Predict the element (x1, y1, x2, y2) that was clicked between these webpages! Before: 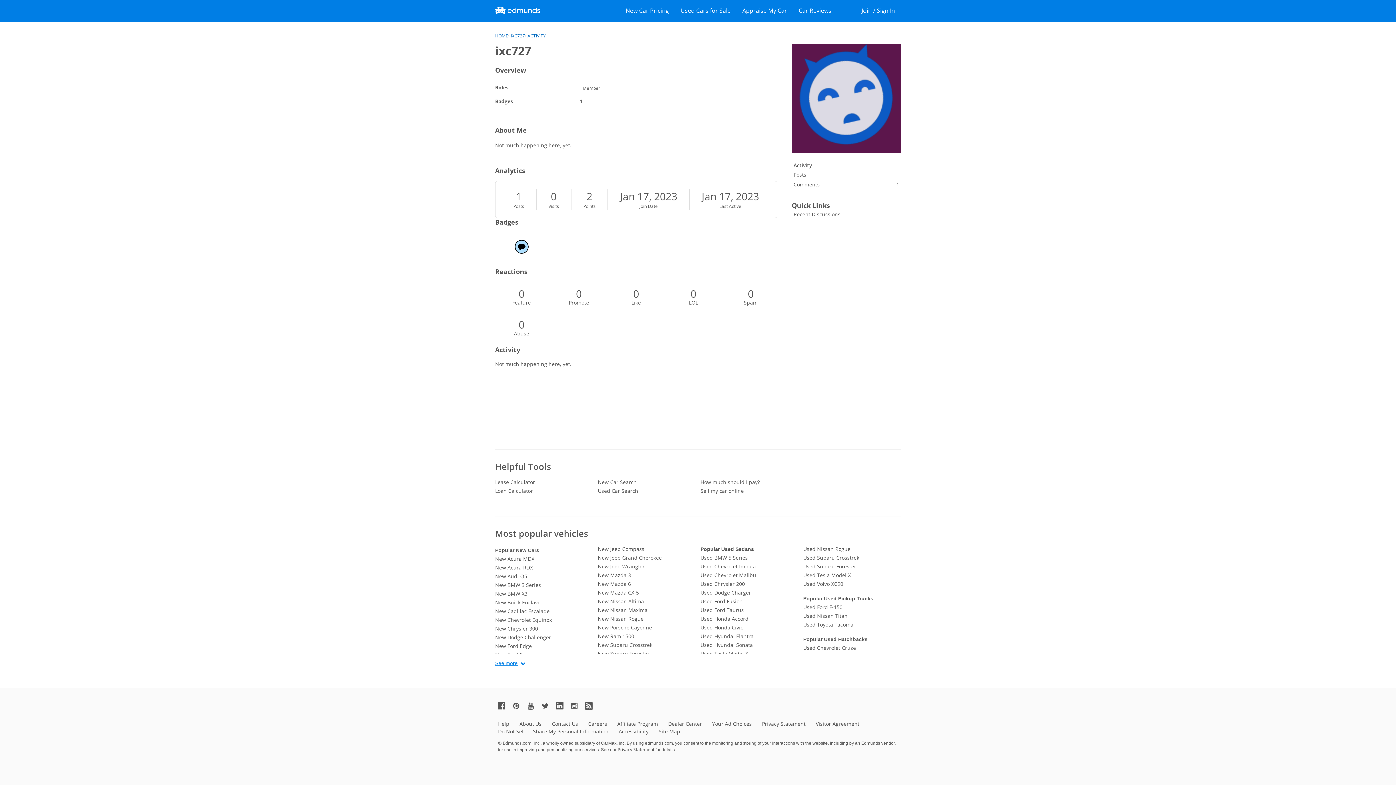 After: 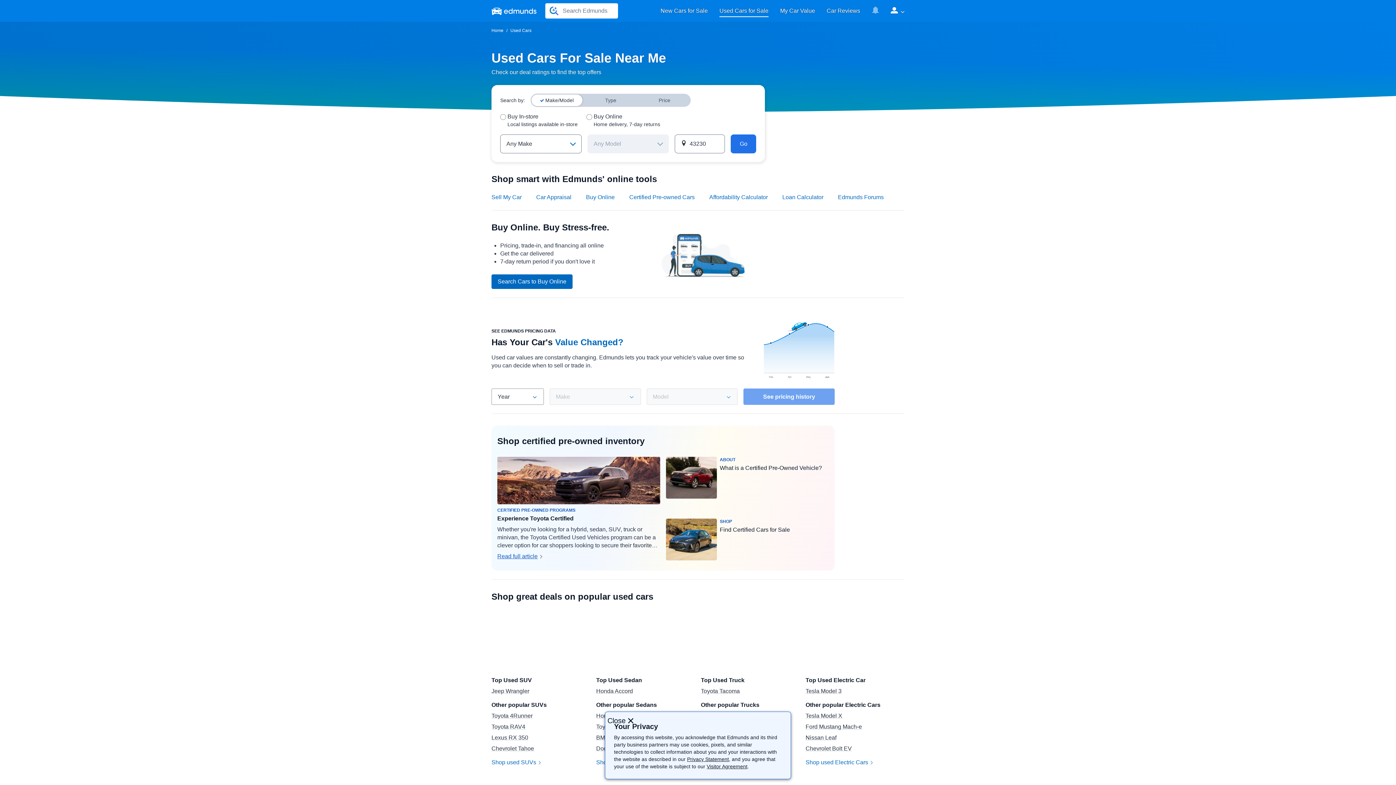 Action: bbox: (680, 6, 730, 17) label: Used Cars for Sale